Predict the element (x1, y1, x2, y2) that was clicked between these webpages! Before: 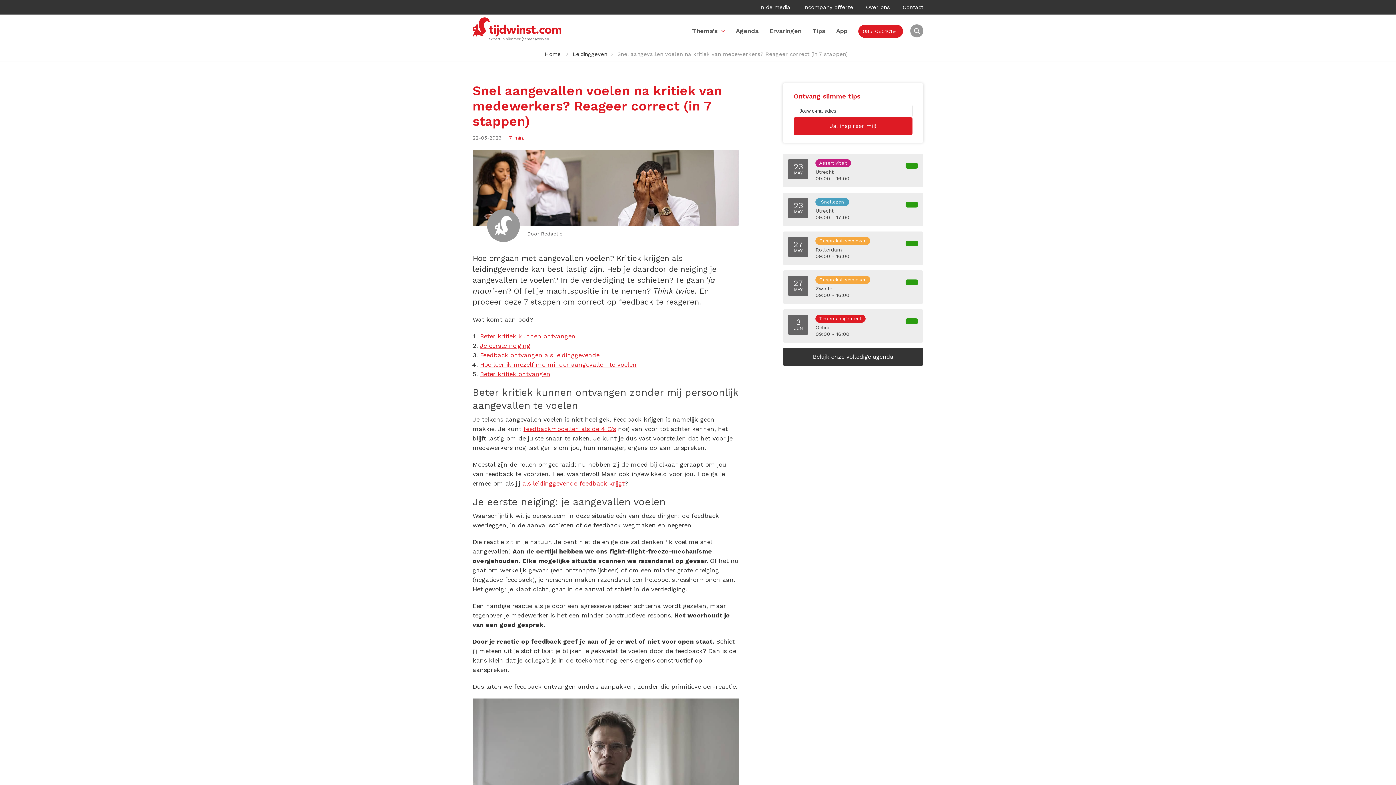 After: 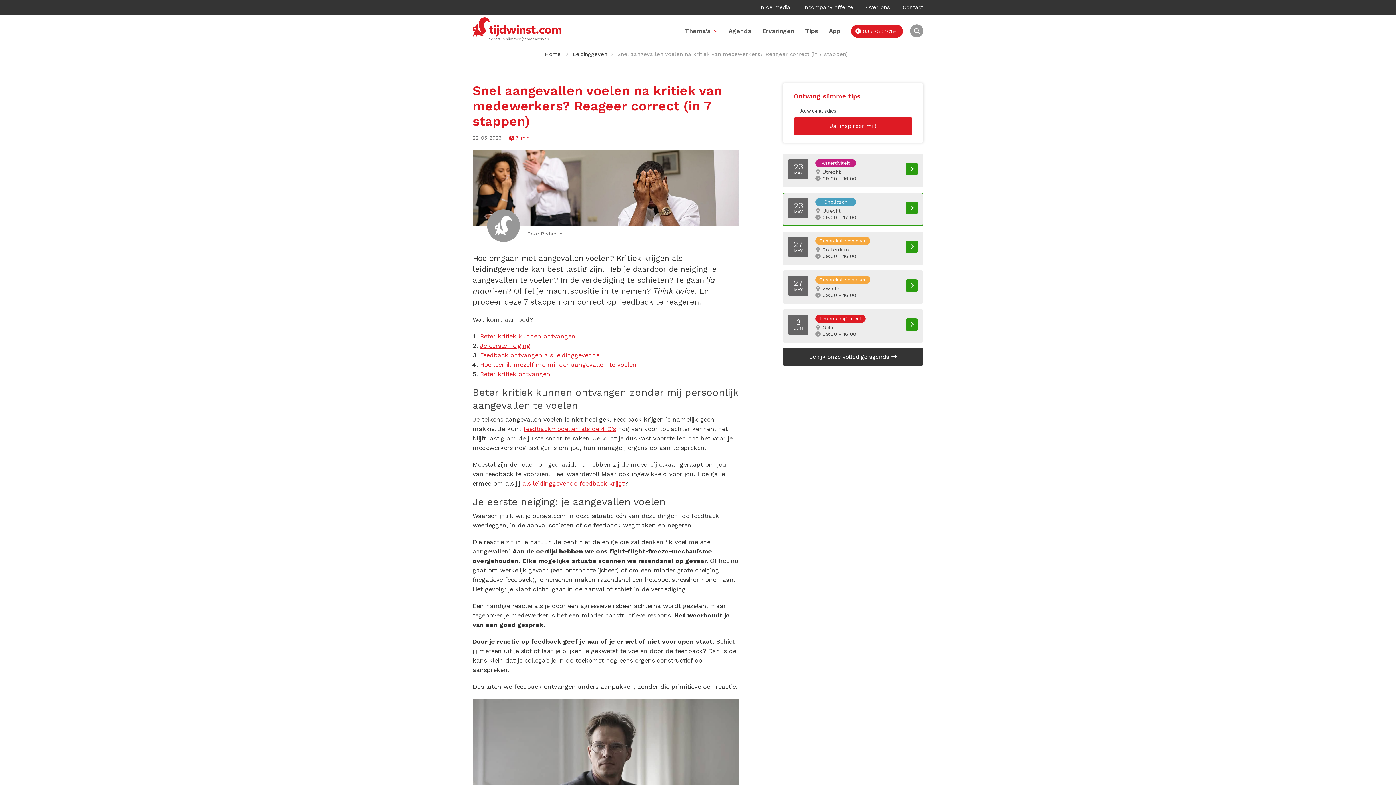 Action: label: 23
MAY

Snellezen
Utrecht
09:00 - 17:00
 bbox: (783, 192, 923, 226)